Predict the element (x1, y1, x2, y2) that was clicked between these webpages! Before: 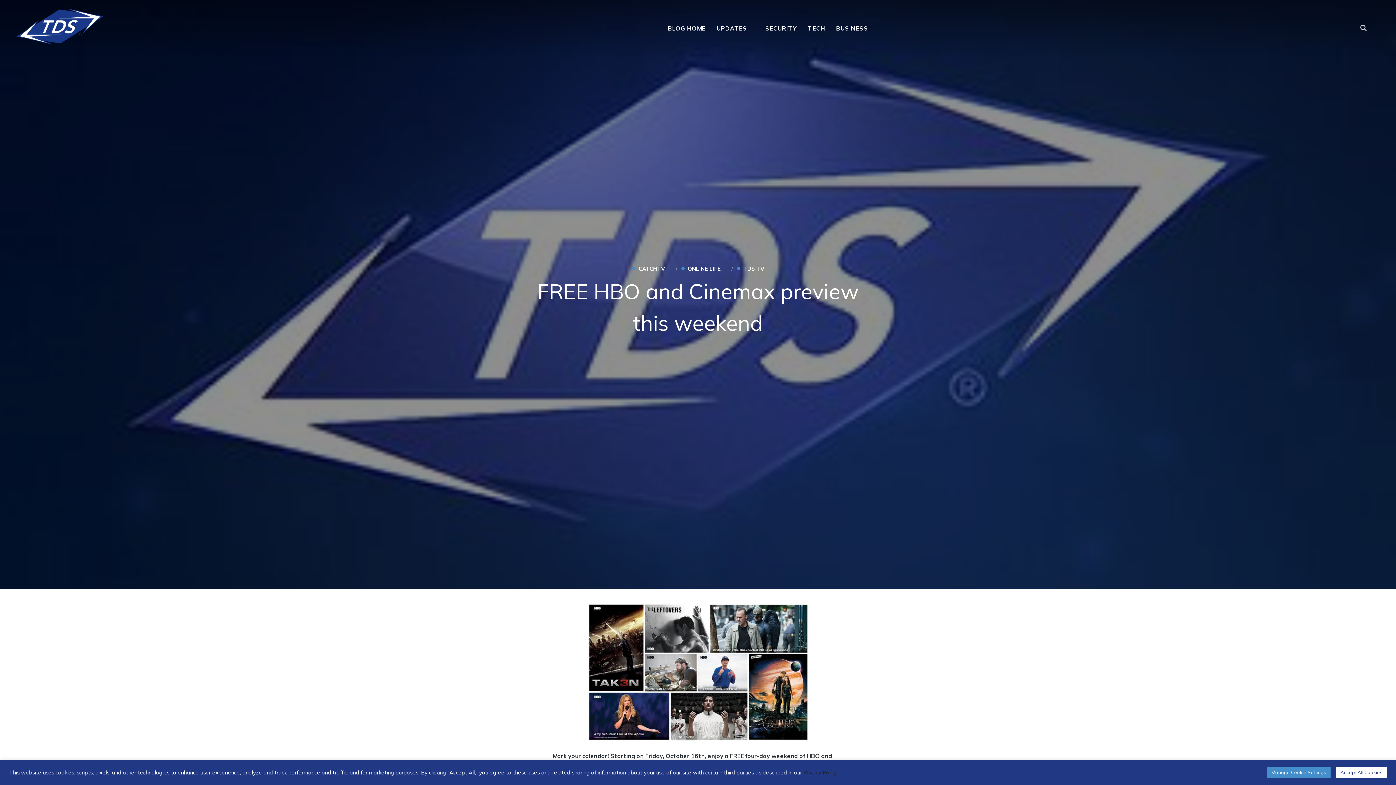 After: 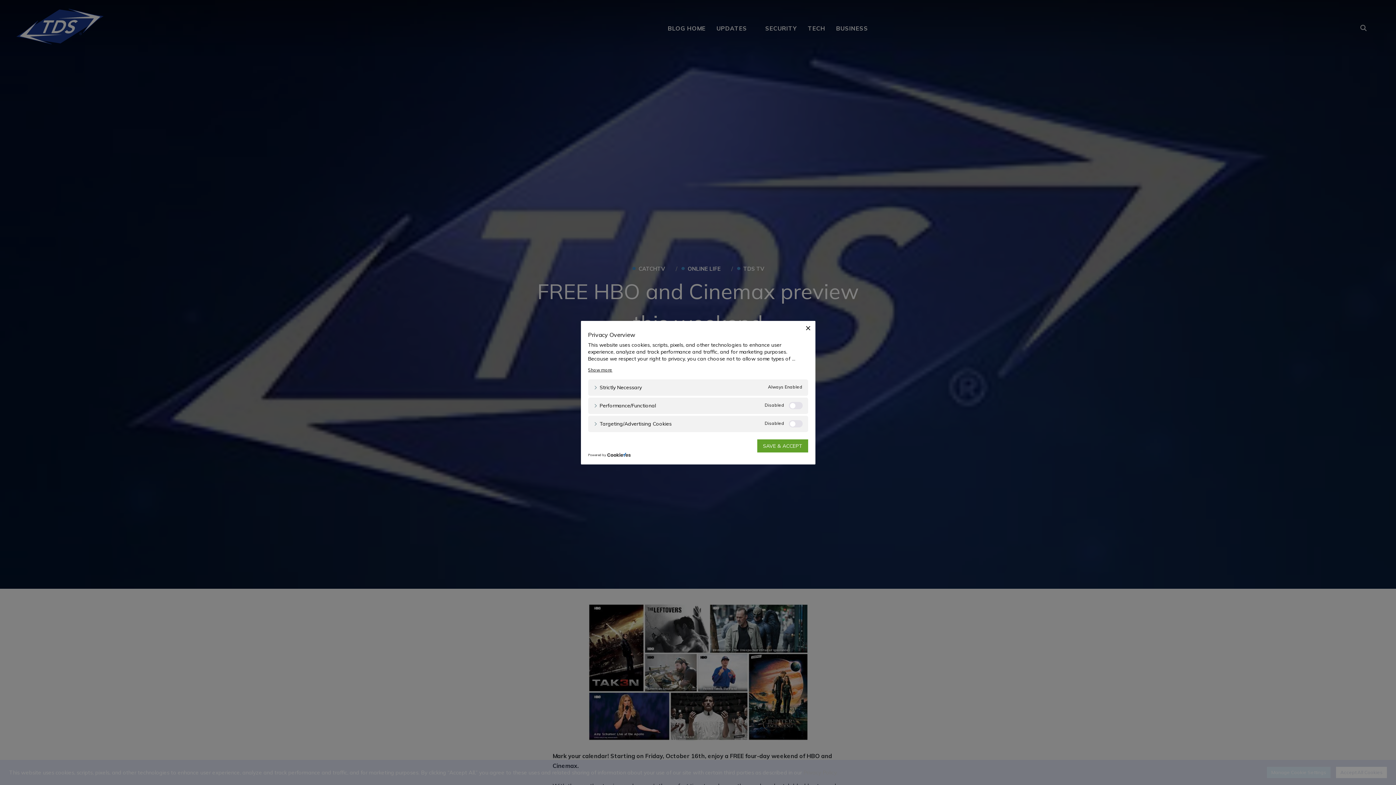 Action: bbox: (1267, 767, 1330, 778) label: Manage Cookie Settings